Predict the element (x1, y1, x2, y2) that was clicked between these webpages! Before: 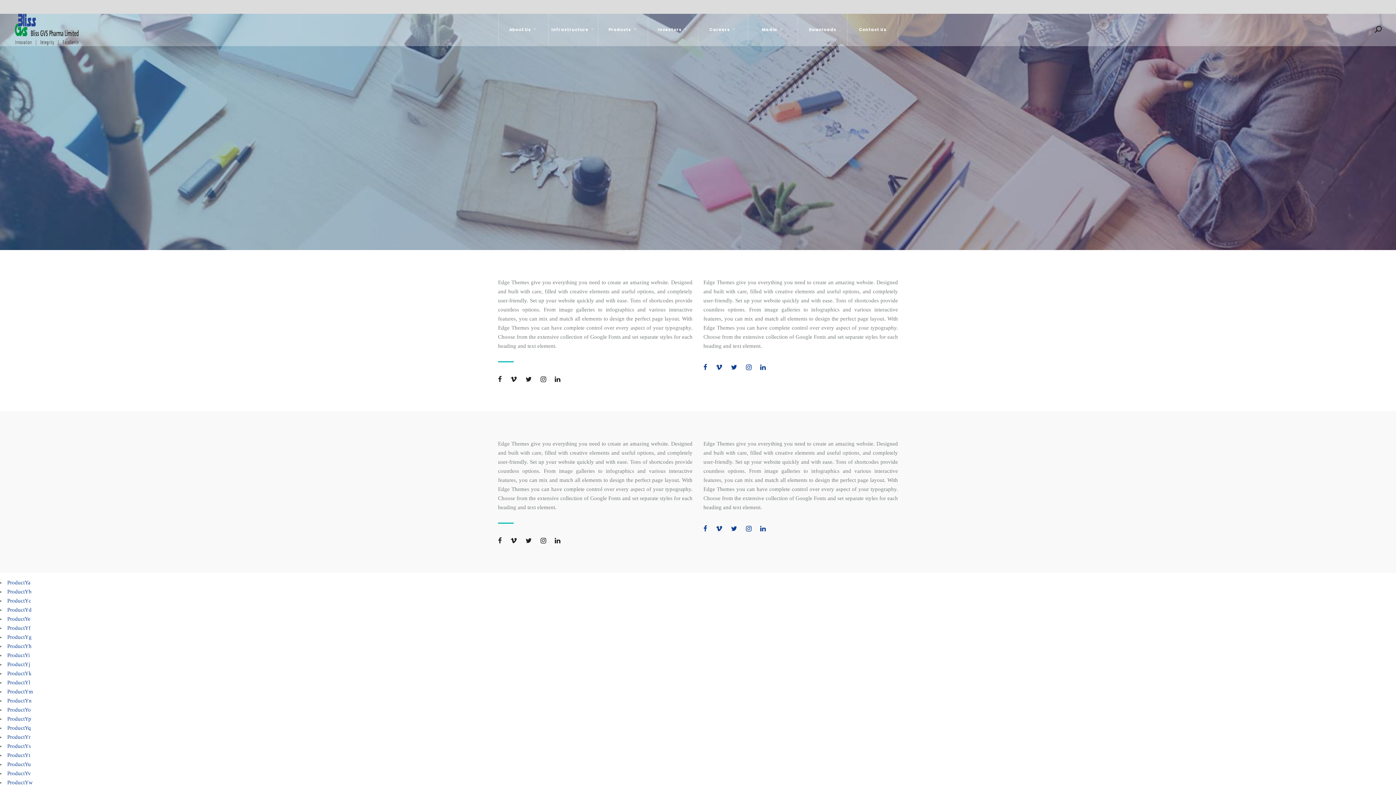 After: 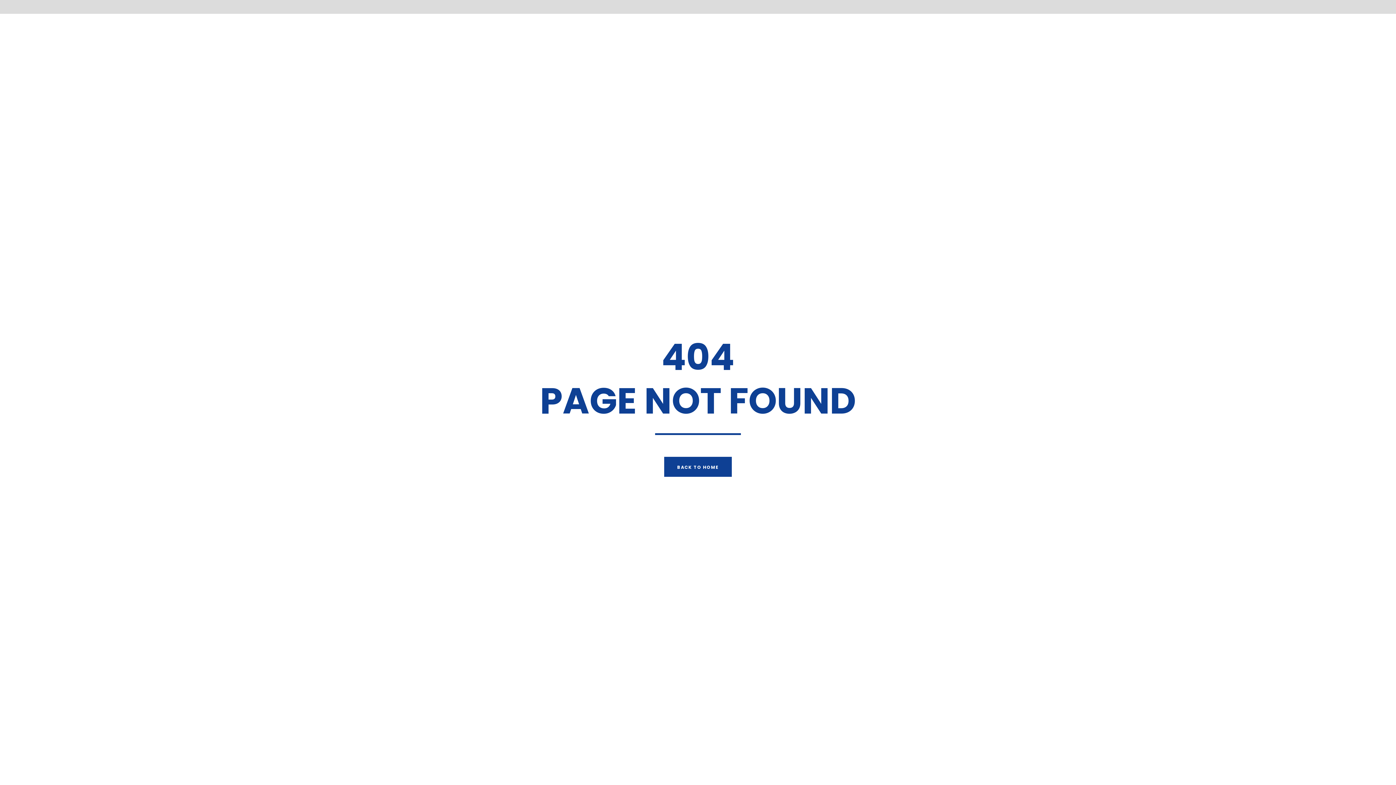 Action: bbox: (7, 734, 30, 740) label: ProductYr